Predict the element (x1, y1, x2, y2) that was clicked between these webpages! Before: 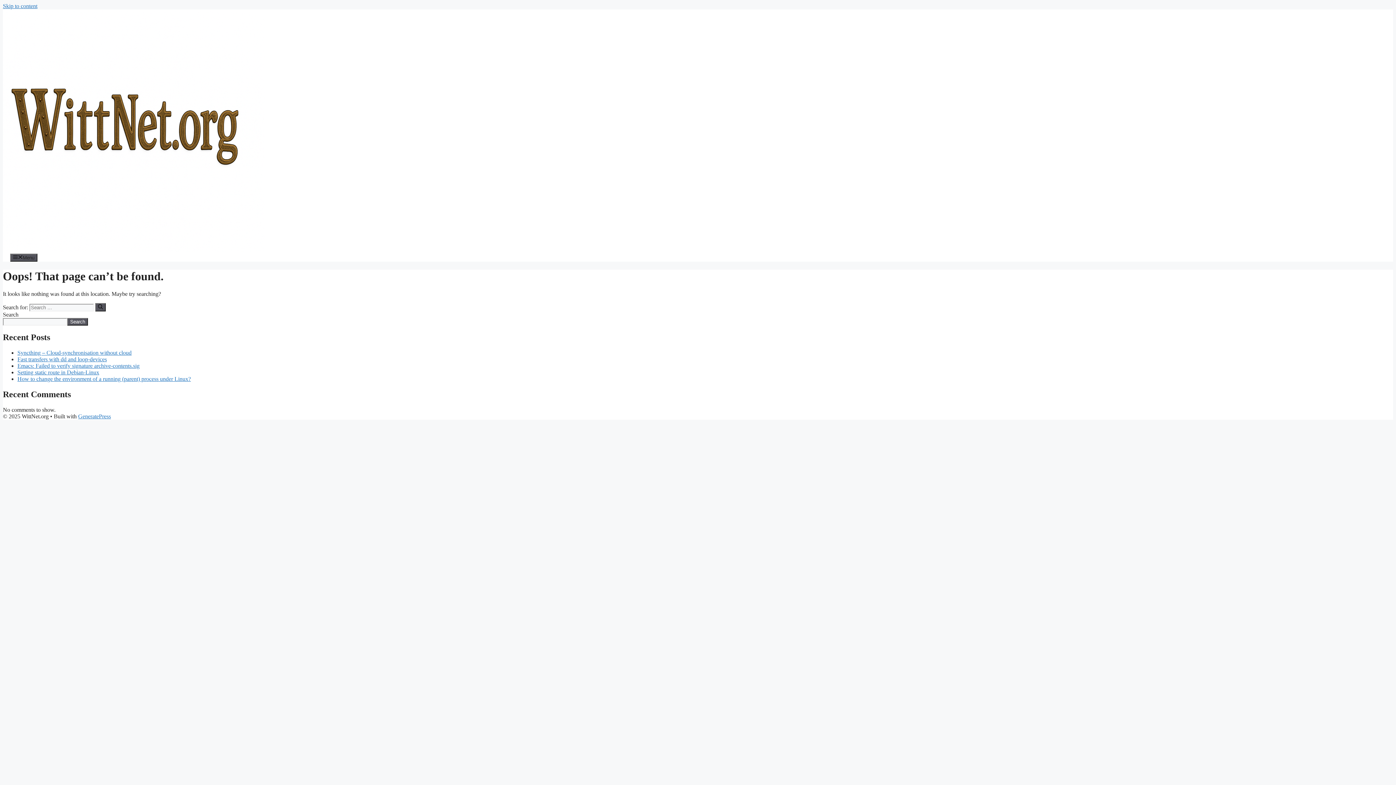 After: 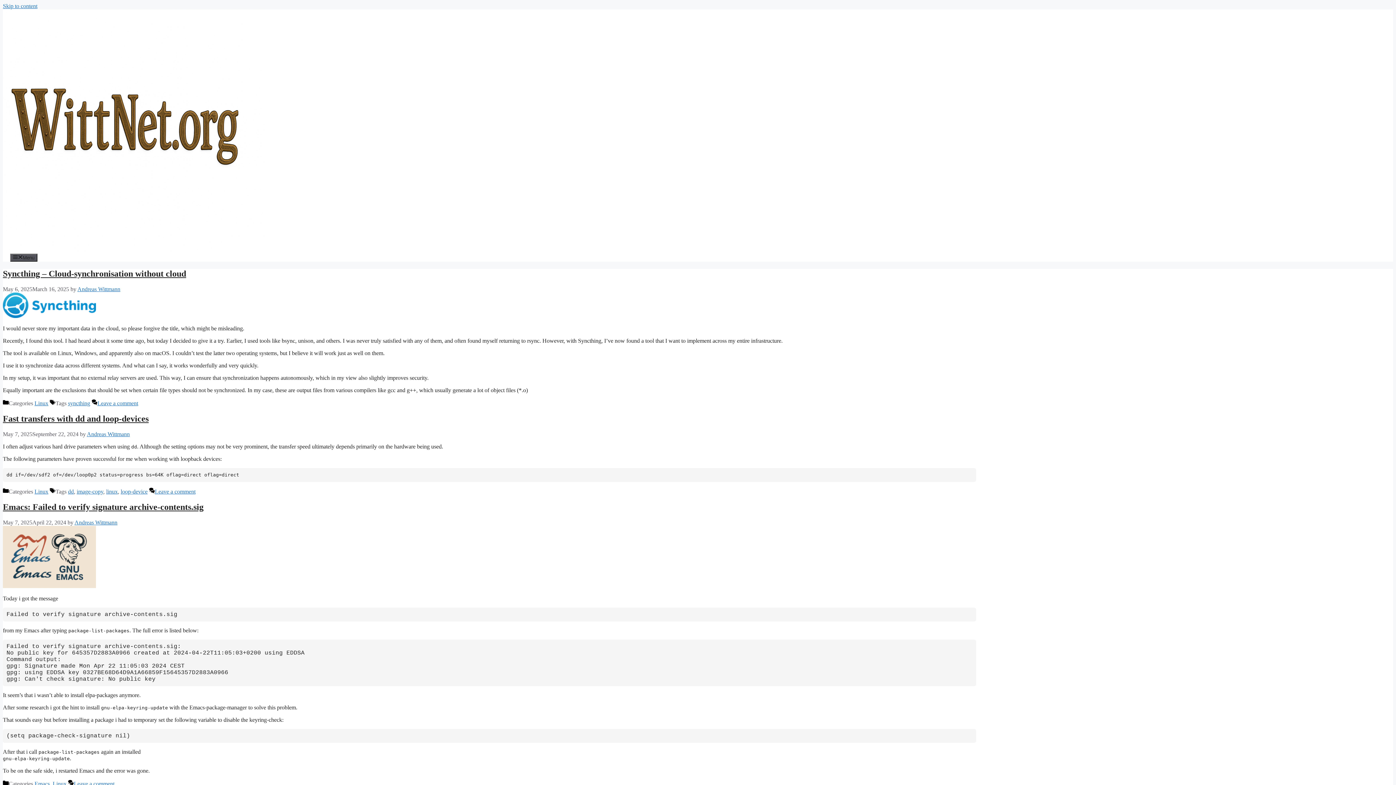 Action: bbox: (2, 247, 264, 253)